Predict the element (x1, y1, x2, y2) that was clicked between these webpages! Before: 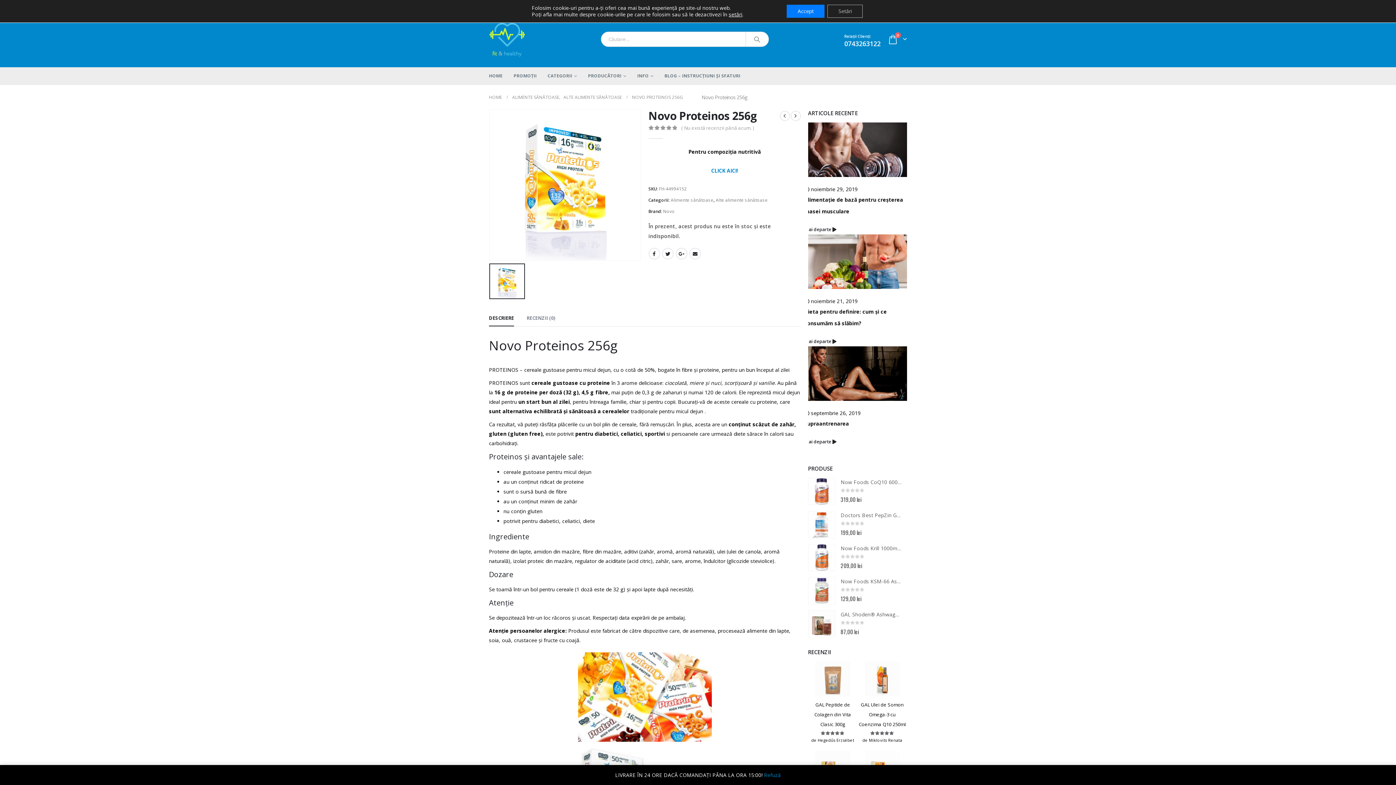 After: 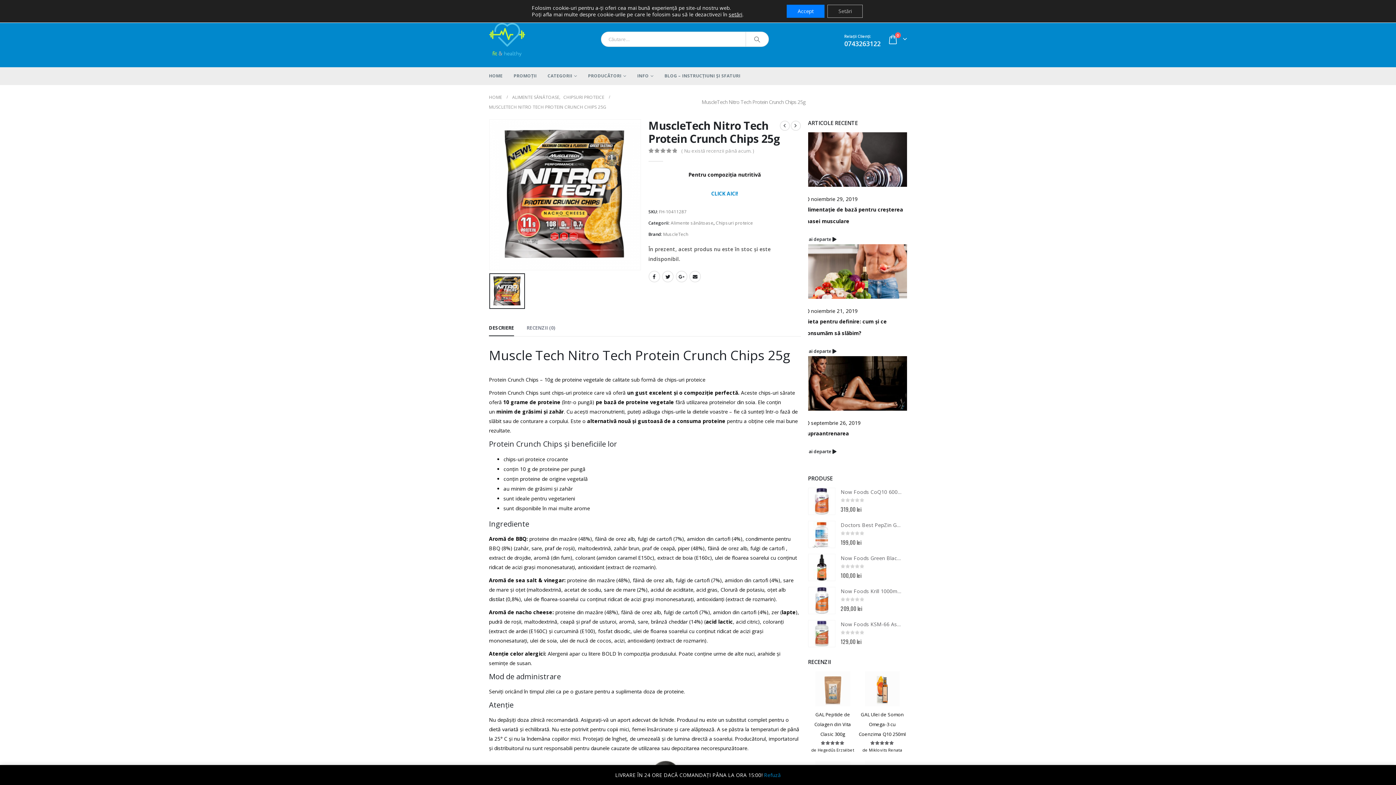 Action: bbox: (790, 110, 800, 120)